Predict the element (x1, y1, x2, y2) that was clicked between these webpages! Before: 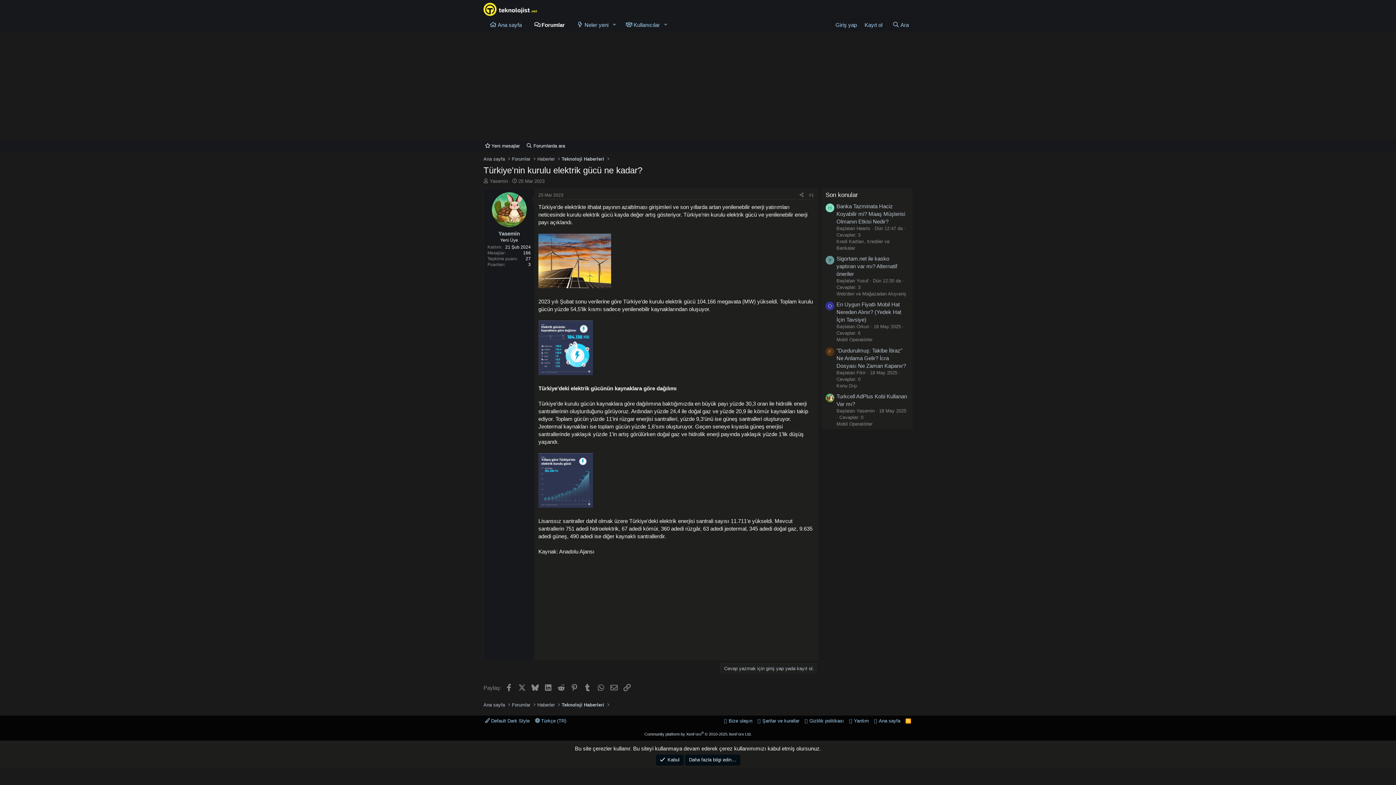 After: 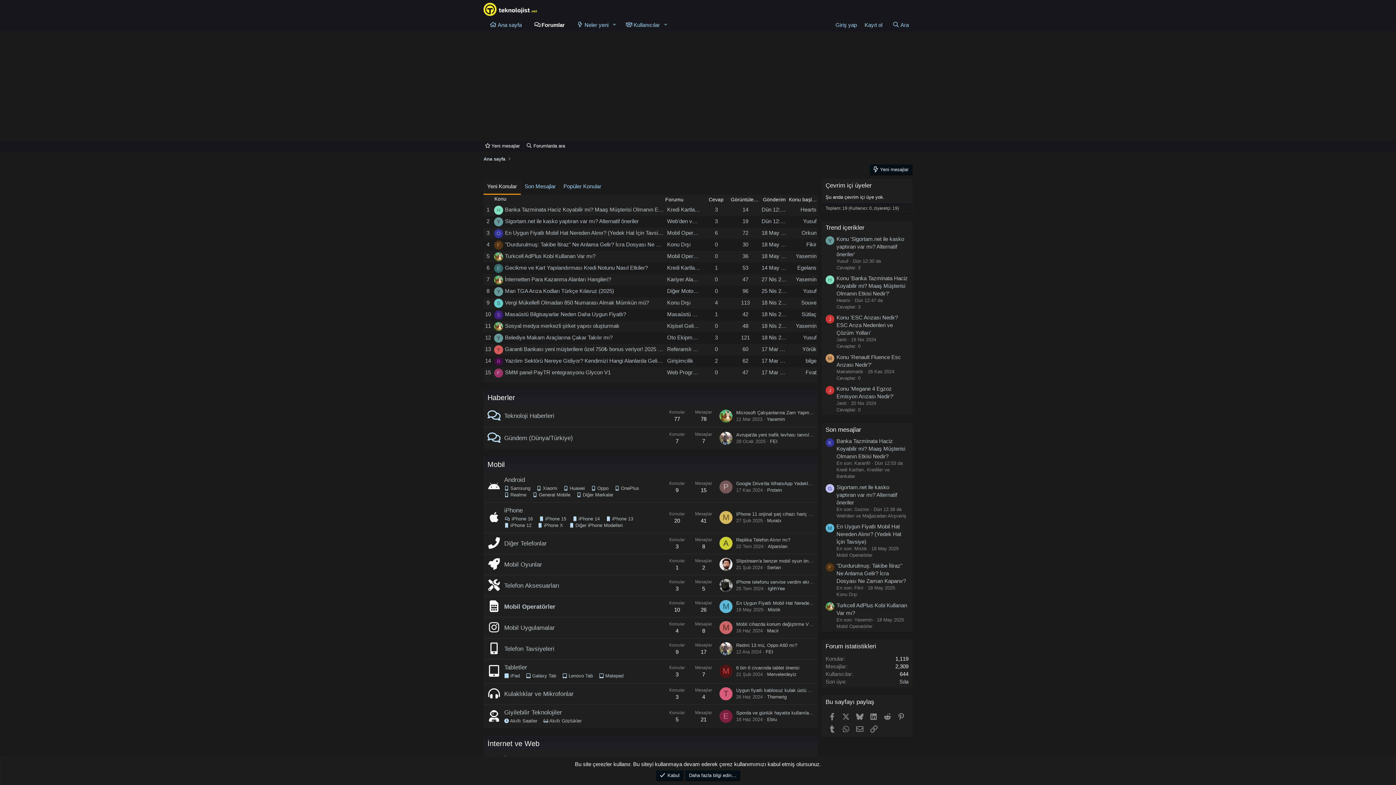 Action: label: Forumlar bbox: (510, 154, 532, 163)